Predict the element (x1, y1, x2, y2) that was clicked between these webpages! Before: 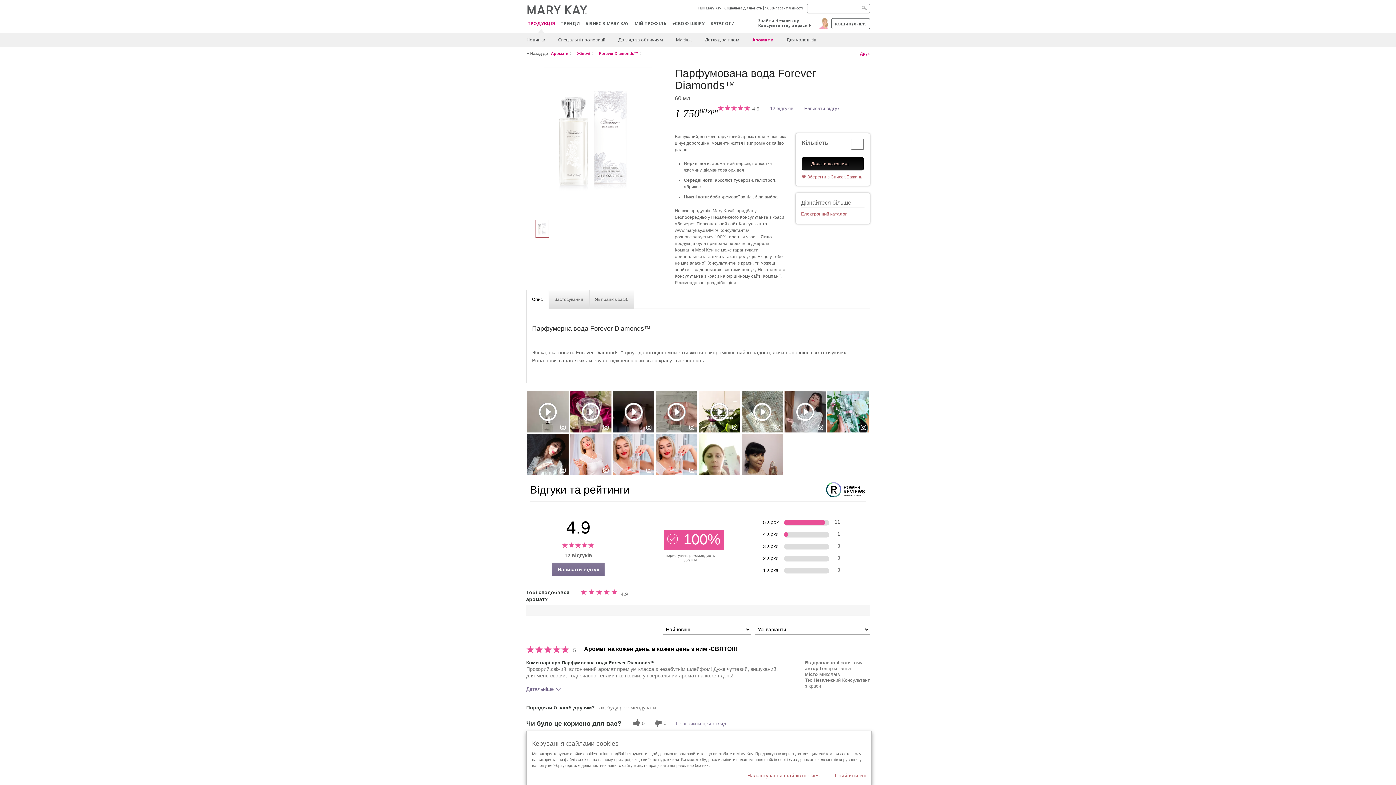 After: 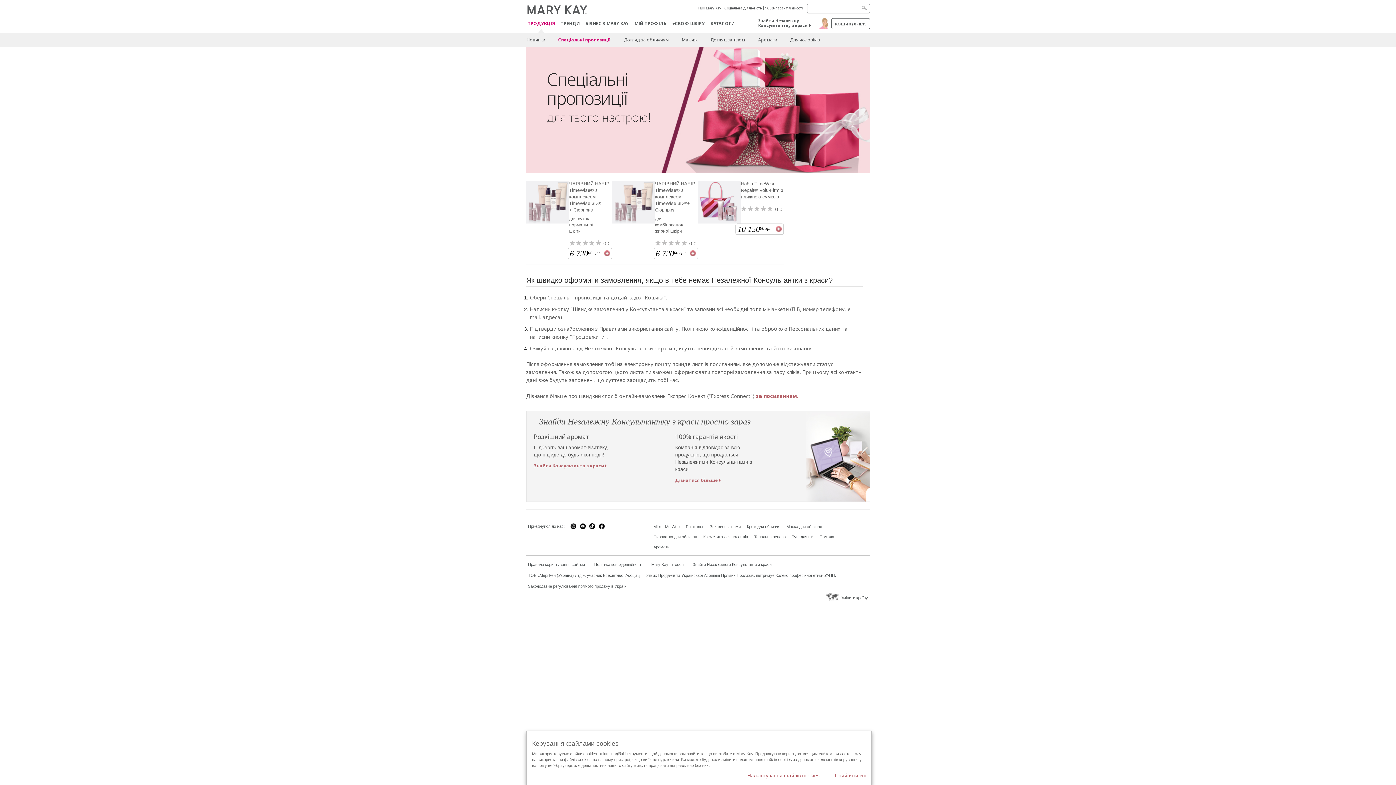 Action: label: Спеціальні пропозиції bbox: (552, 32, 611, 47)